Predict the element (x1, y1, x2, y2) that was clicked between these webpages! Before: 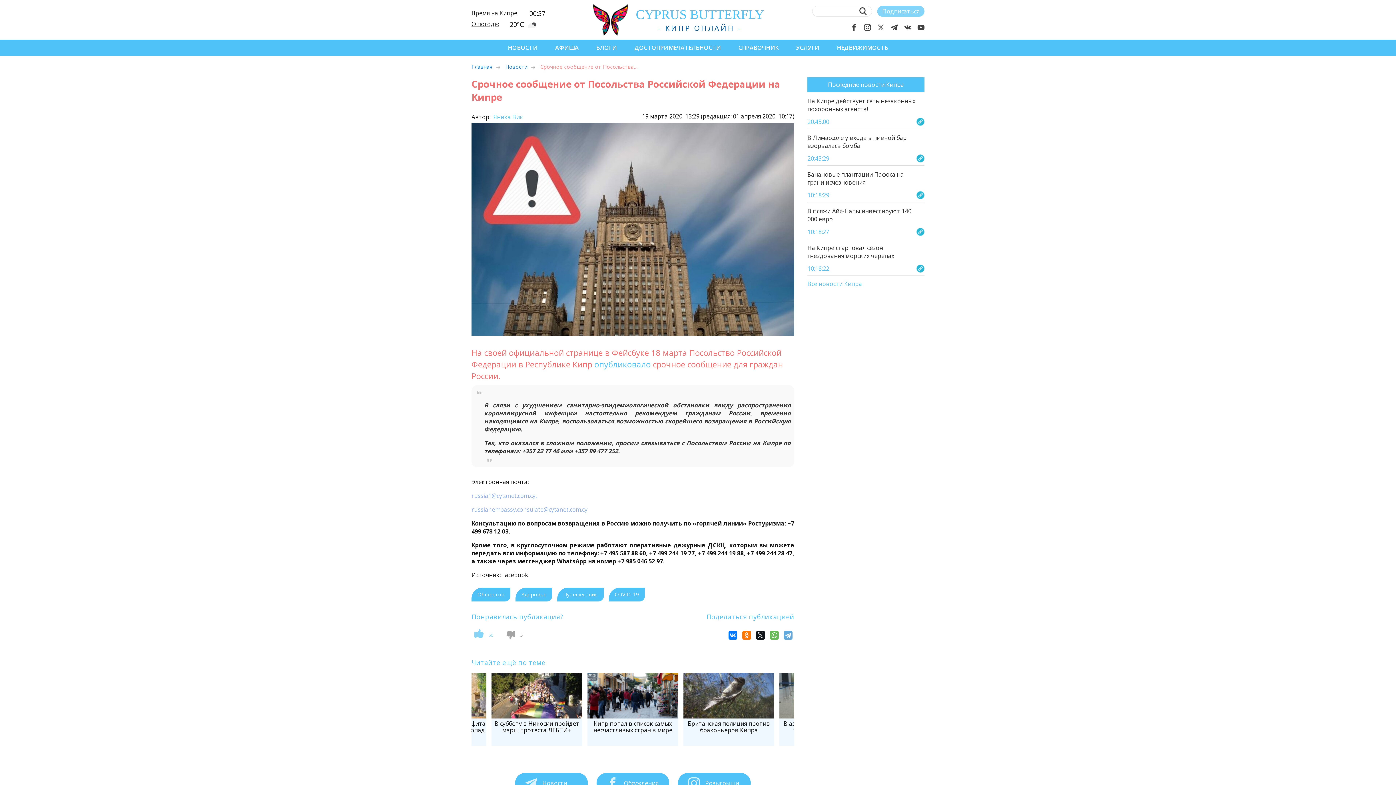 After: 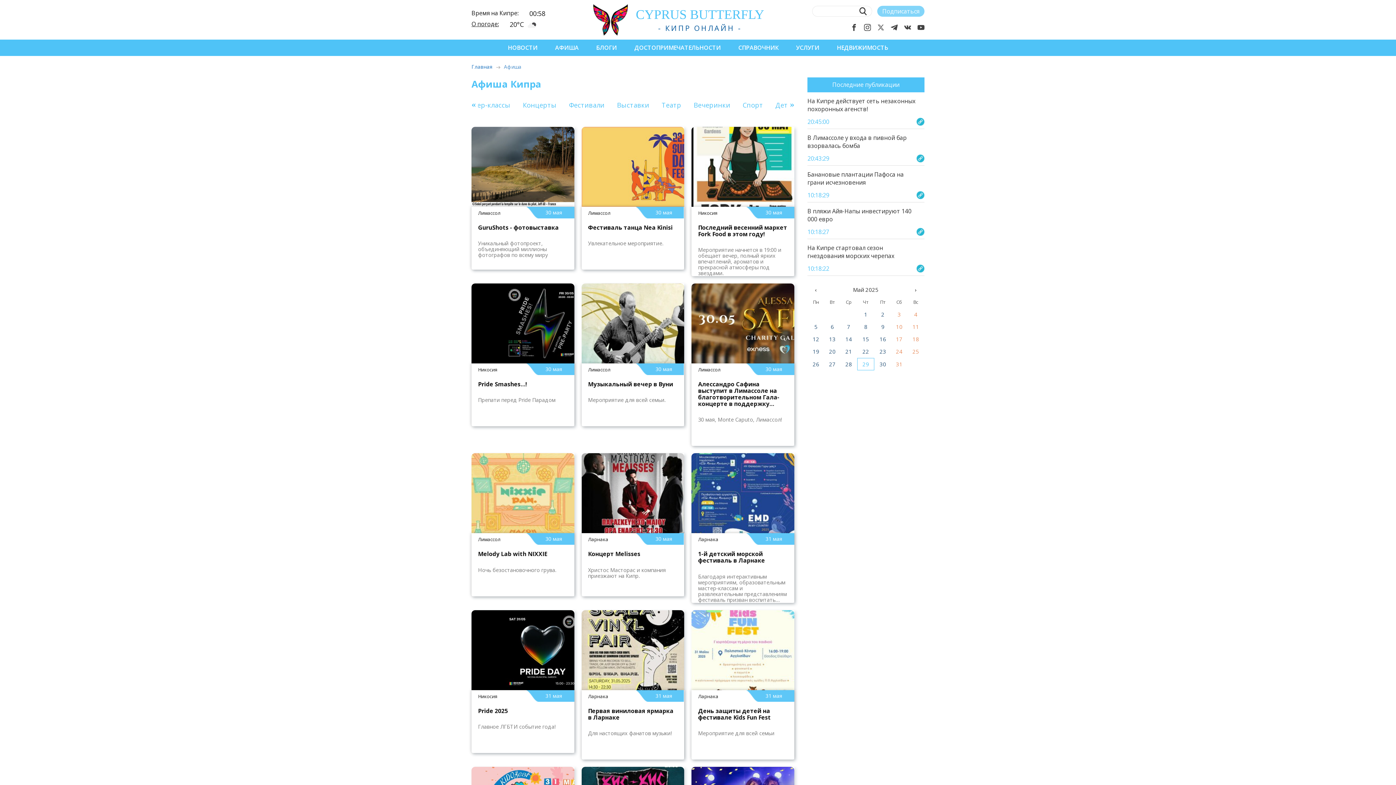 Action: bbox: (551, 39, 582, 55) label: АФИША